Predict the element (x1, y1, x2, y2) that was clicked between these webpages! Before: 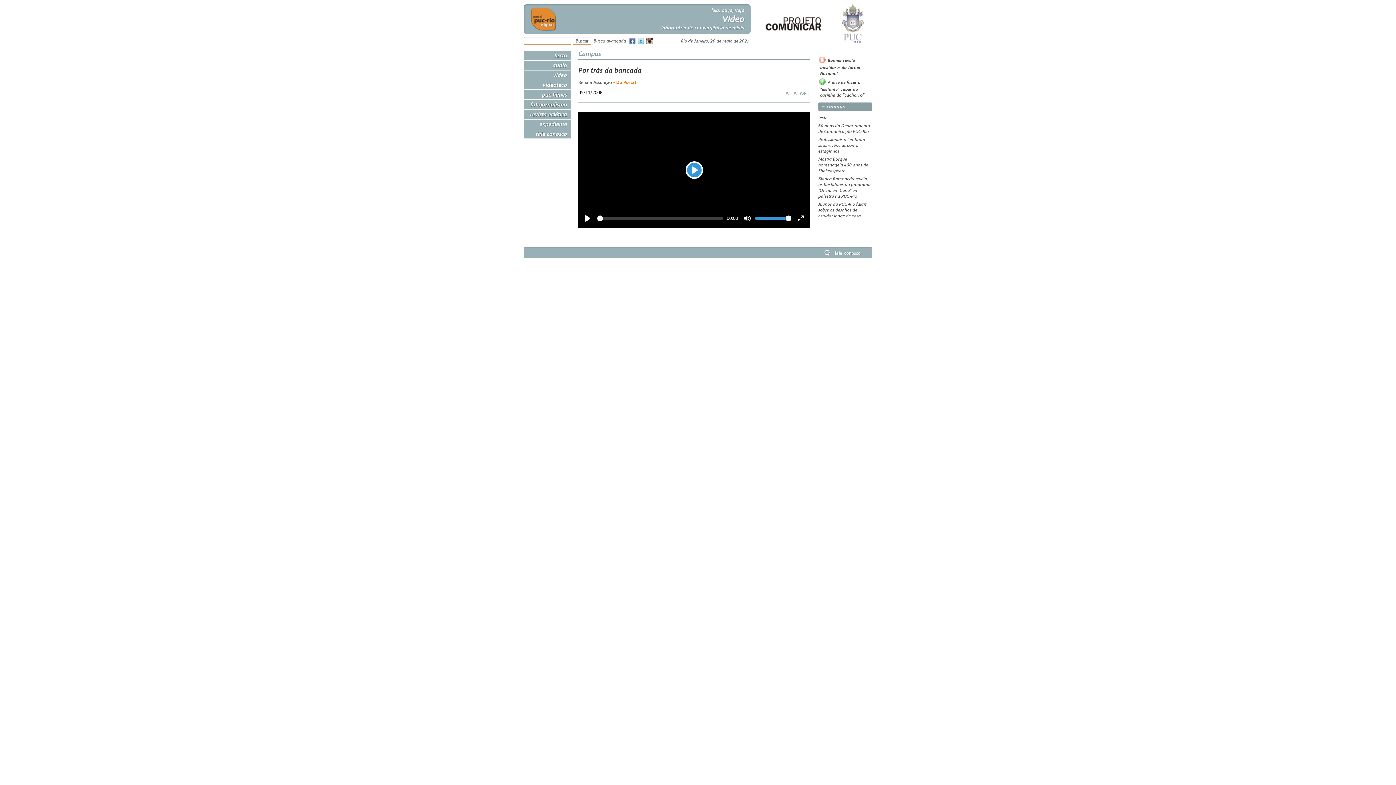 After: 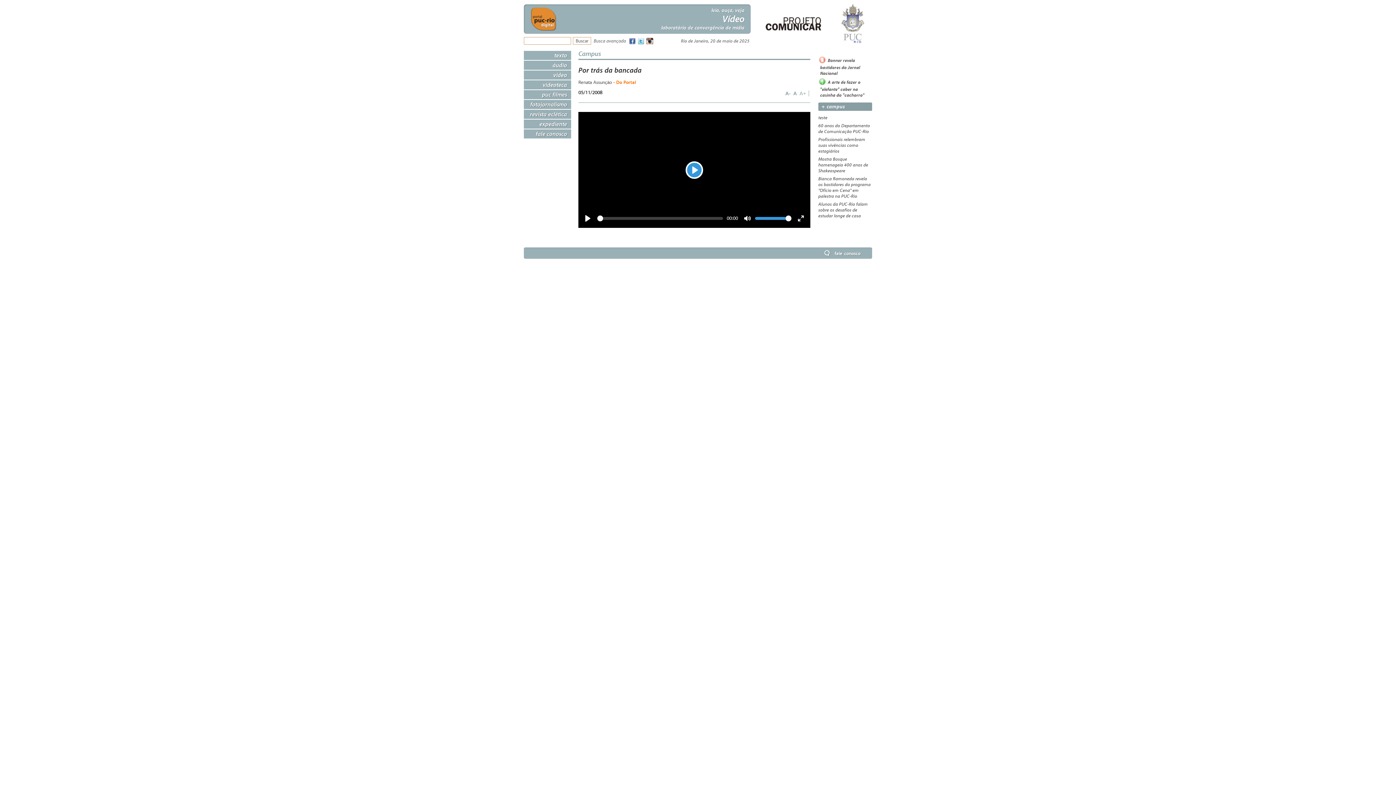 Action: bbox: (799, 90, 807, 96) label: A+